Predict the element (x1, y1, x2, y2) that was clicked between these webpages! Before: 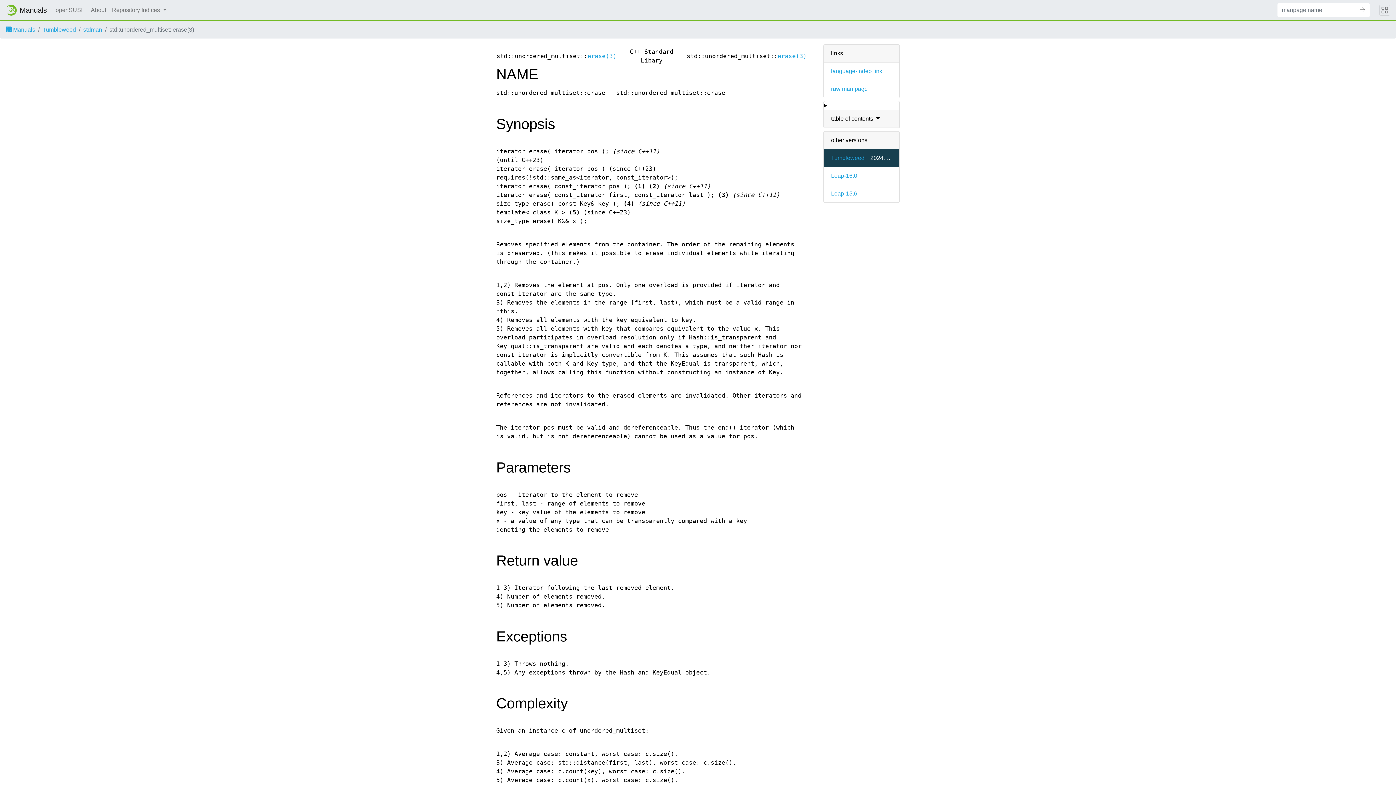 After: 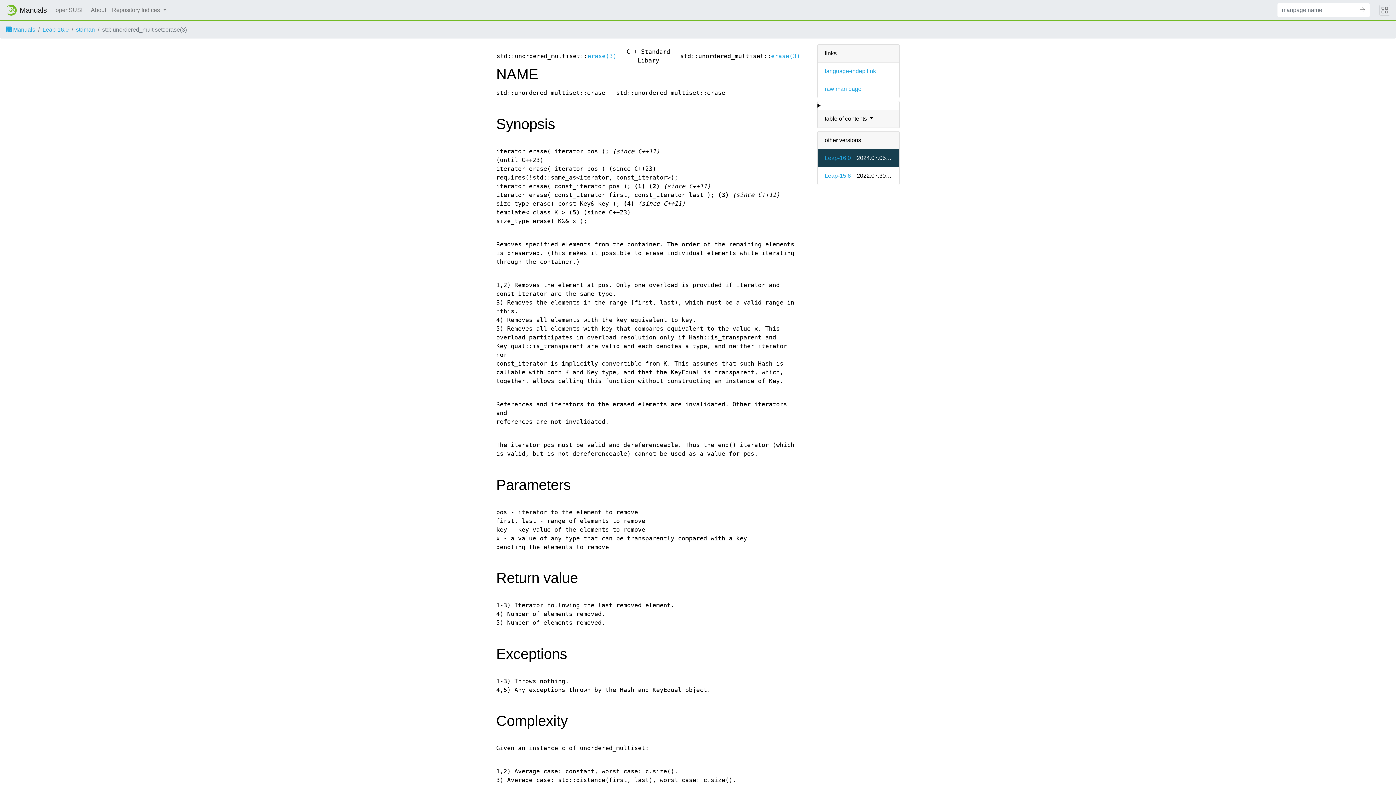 Action: label: Leap-16.0 bbox: (831, 171, 857, 180)